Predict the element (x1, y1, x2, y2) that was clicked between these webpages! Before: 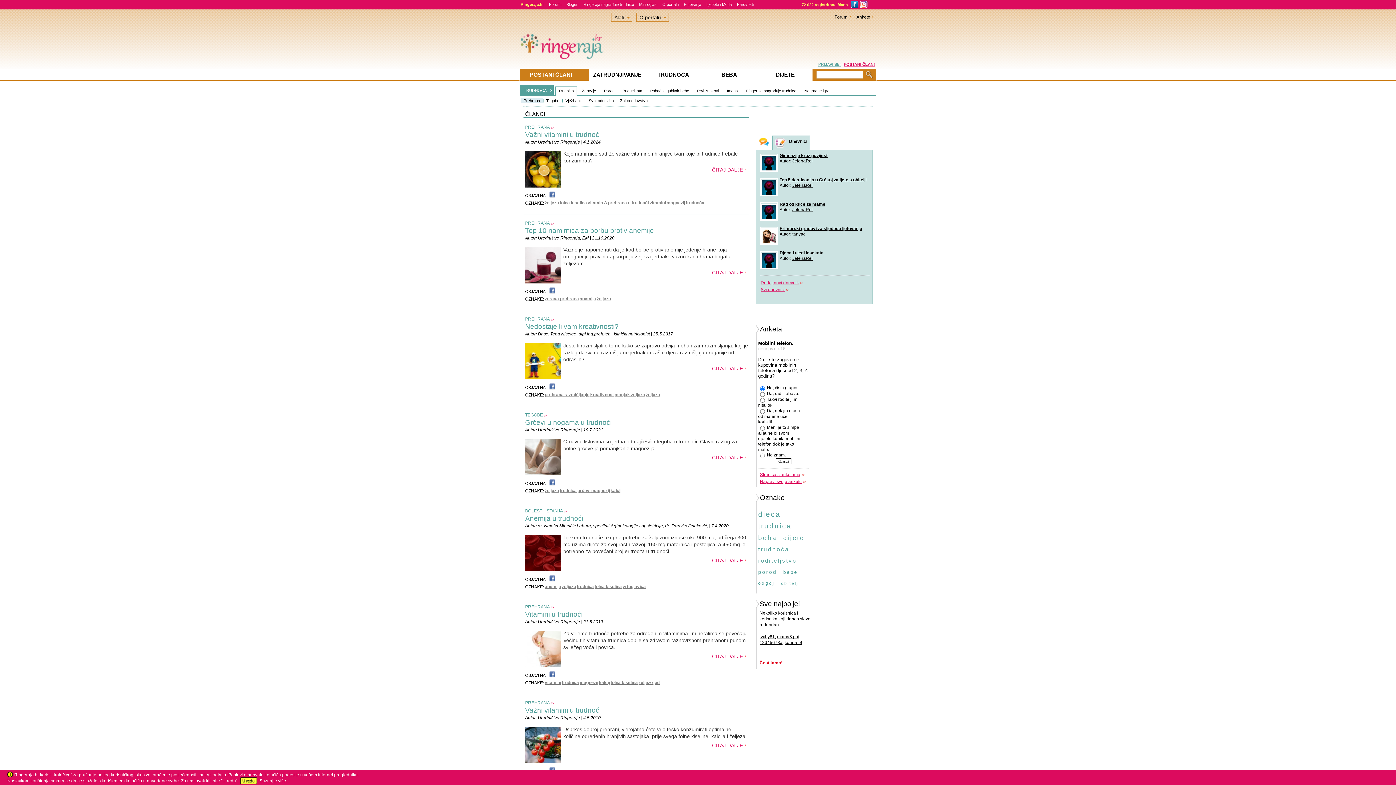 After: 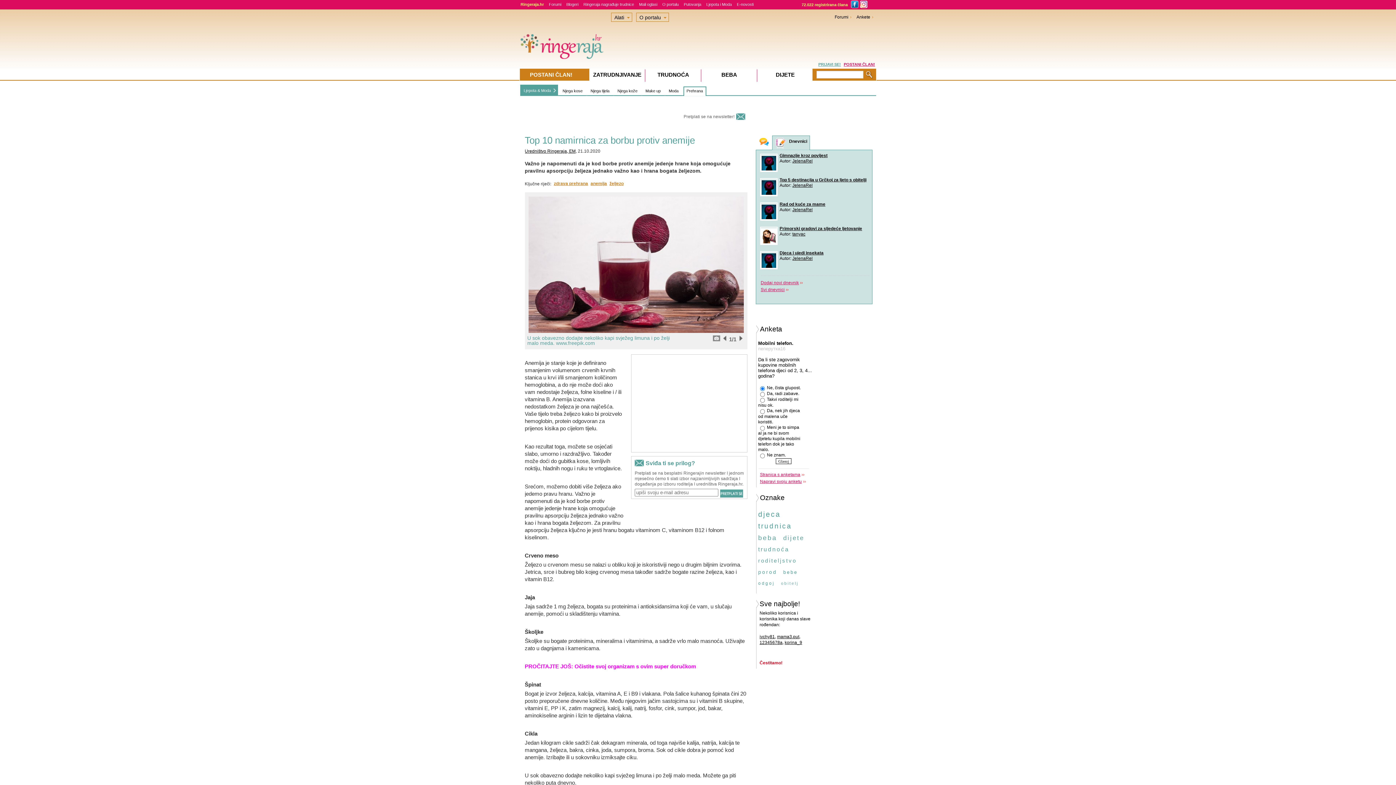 Action: label: ČITAJ DALJE bbox: (712, 269, 746, 275)